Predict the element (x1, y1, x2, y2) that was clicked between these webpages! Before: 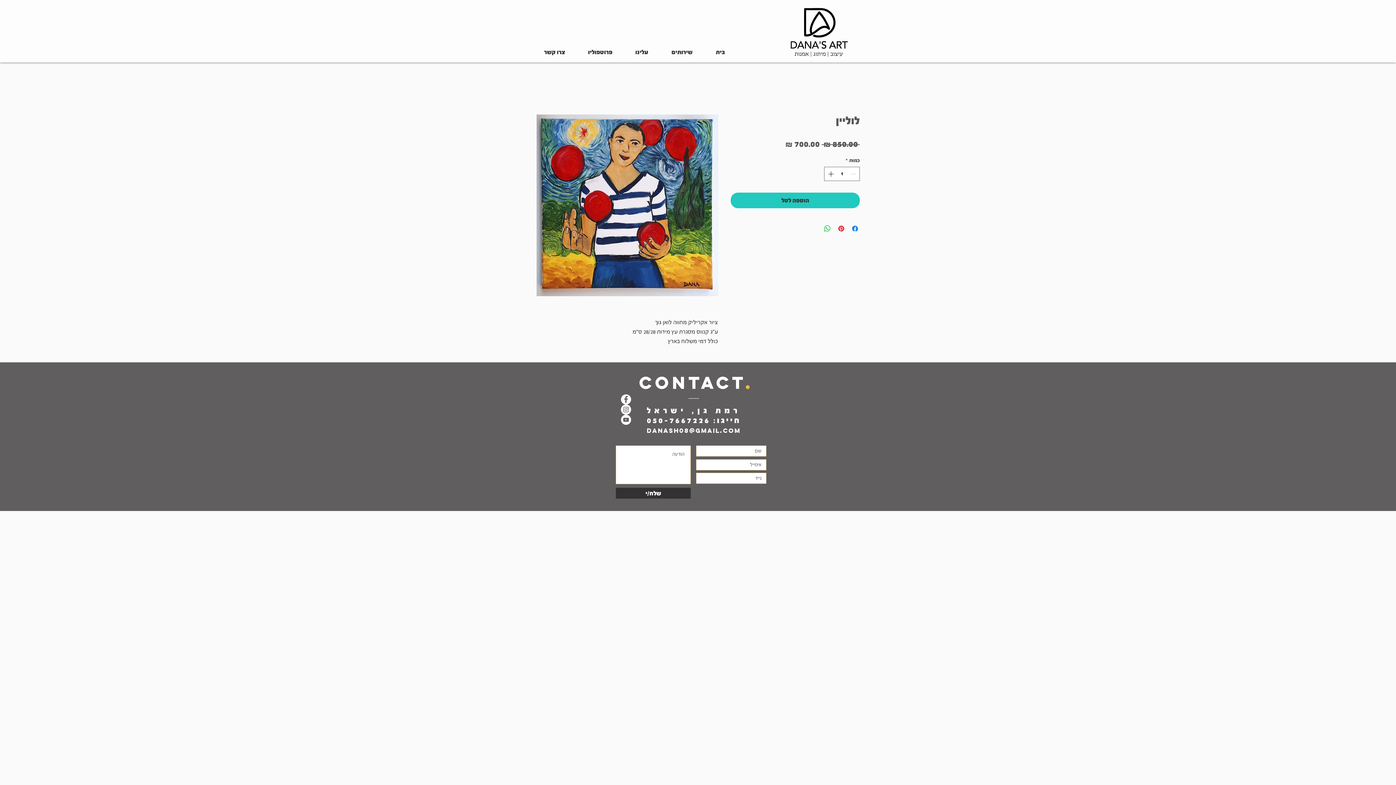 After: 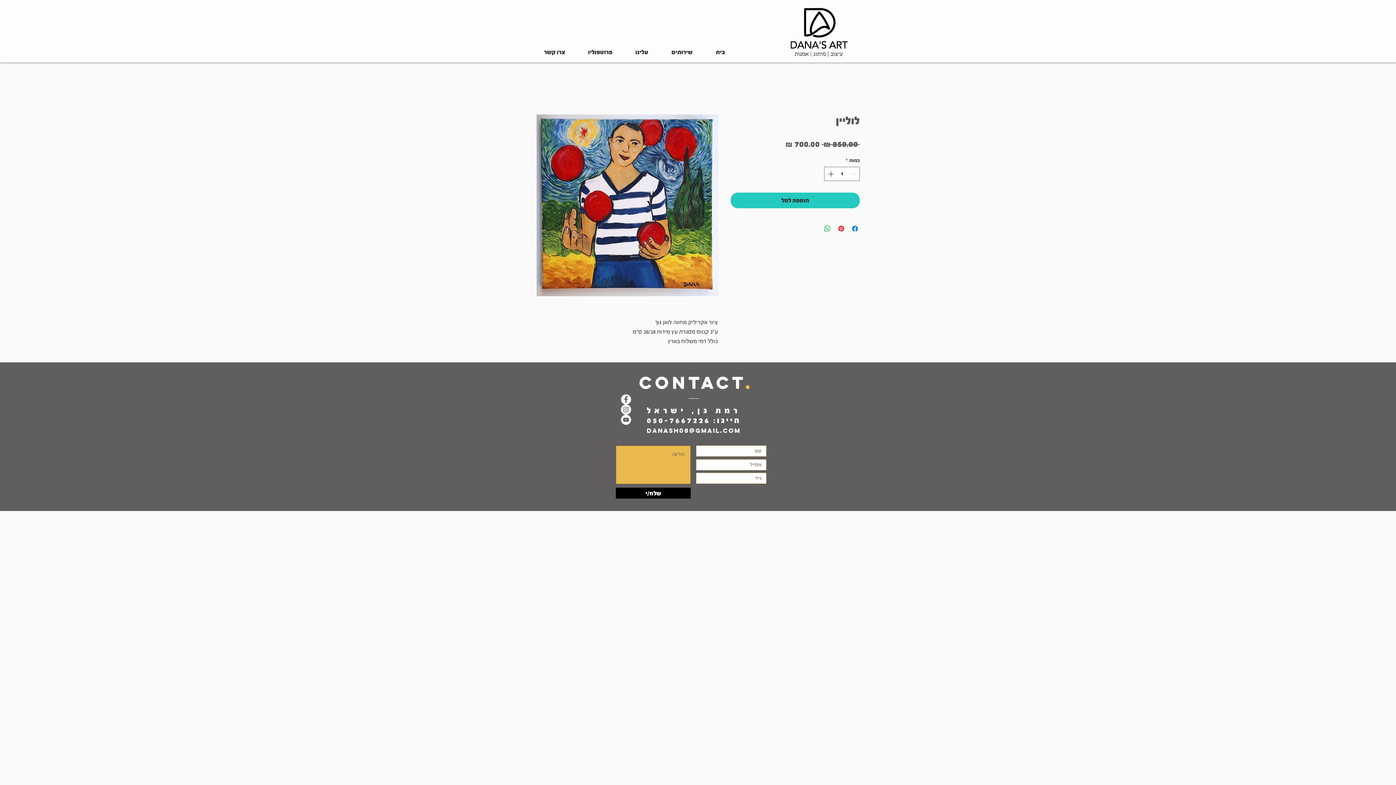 Action: bbox: (616, 488, 690, 498) label: שלח/י